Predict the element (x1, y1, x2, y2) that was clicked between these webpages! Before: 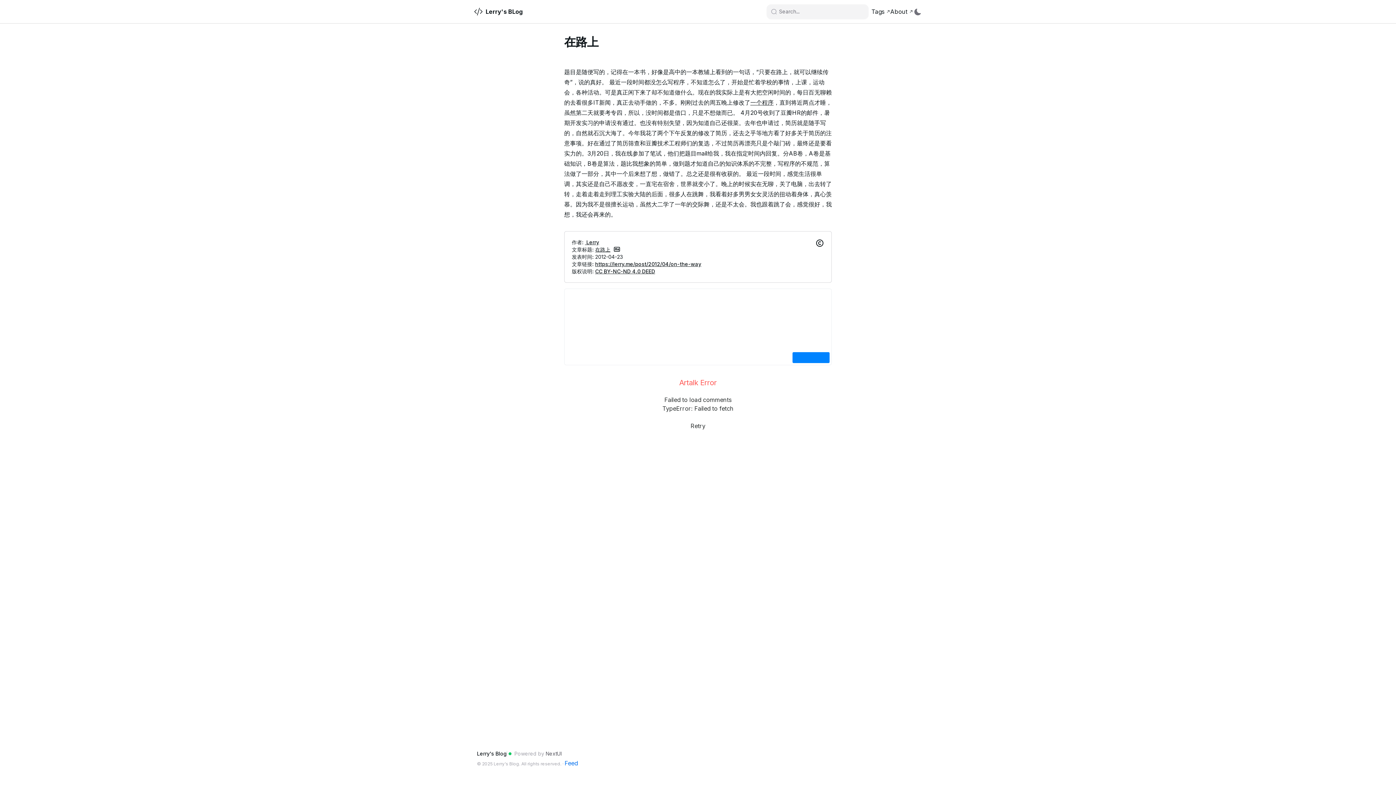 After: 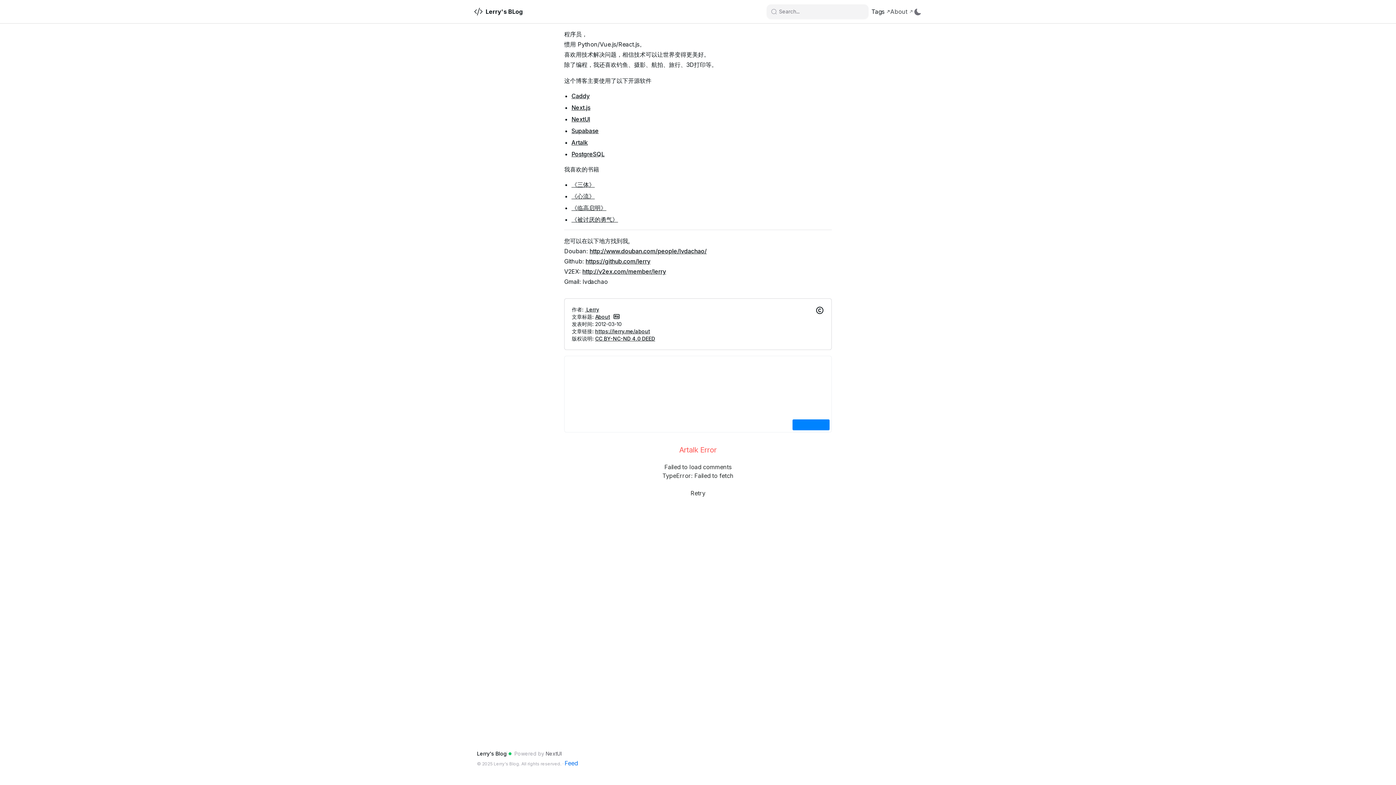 Action: label: About bbox: (890, 7, 913, 16)